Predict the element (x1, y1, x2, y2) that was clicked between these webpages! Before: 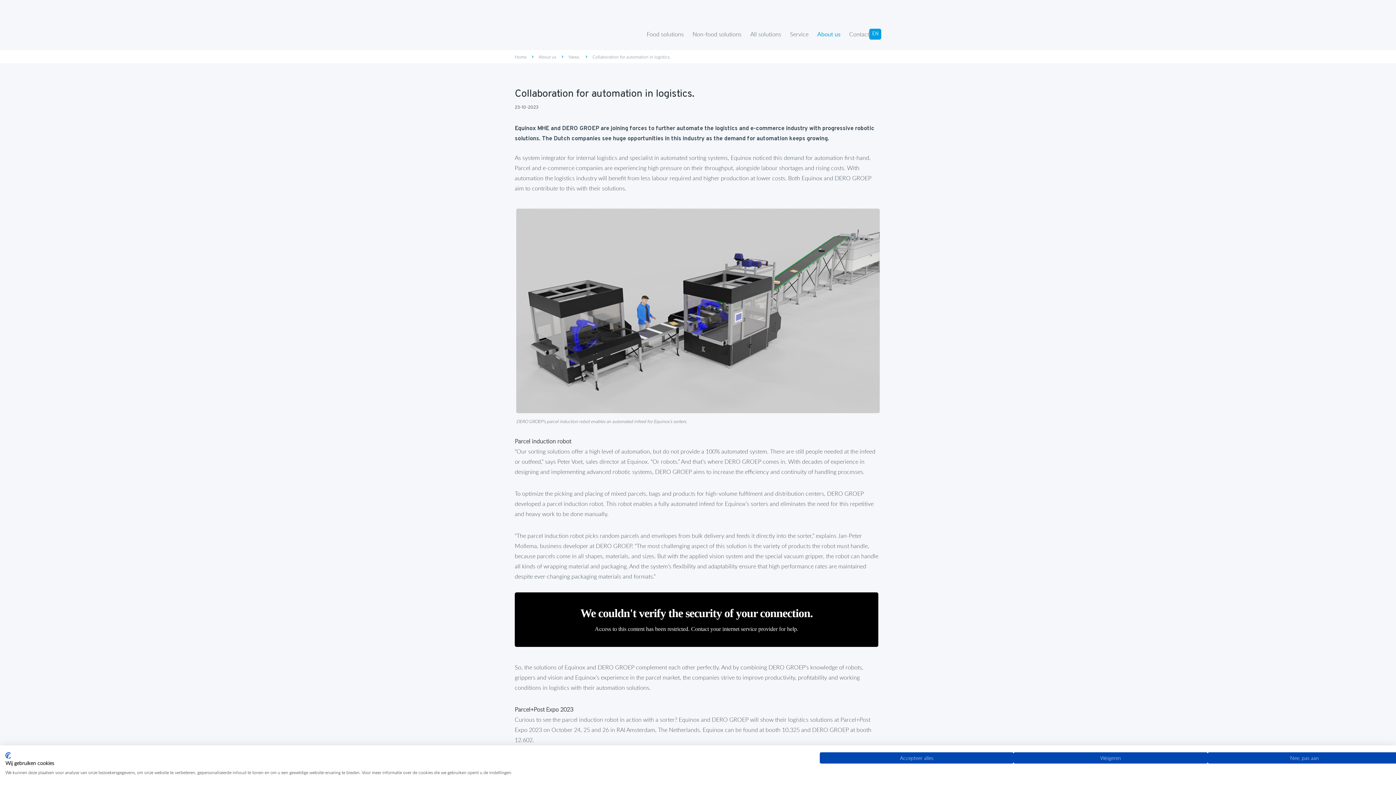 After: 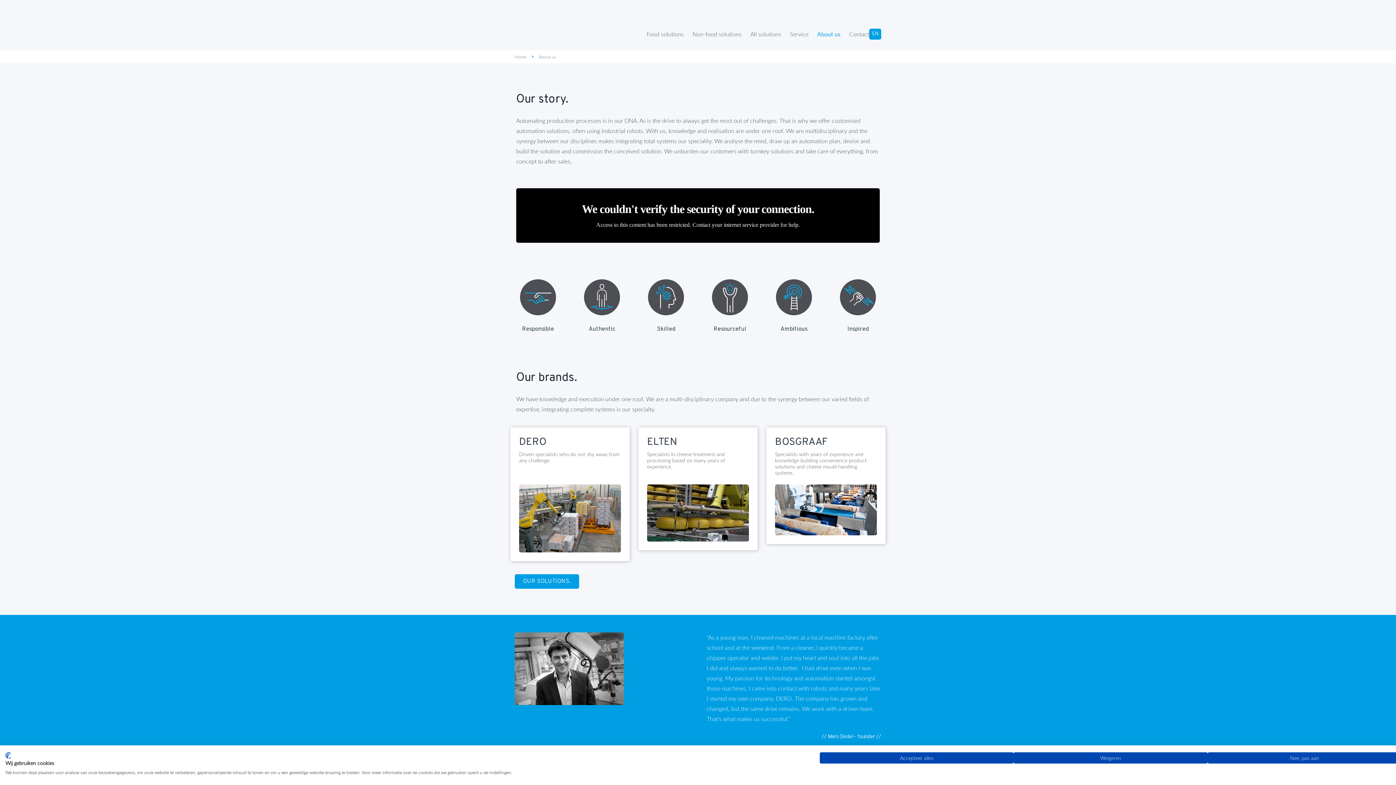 Action: label: About us bbox: (538, 52, 556, 61)